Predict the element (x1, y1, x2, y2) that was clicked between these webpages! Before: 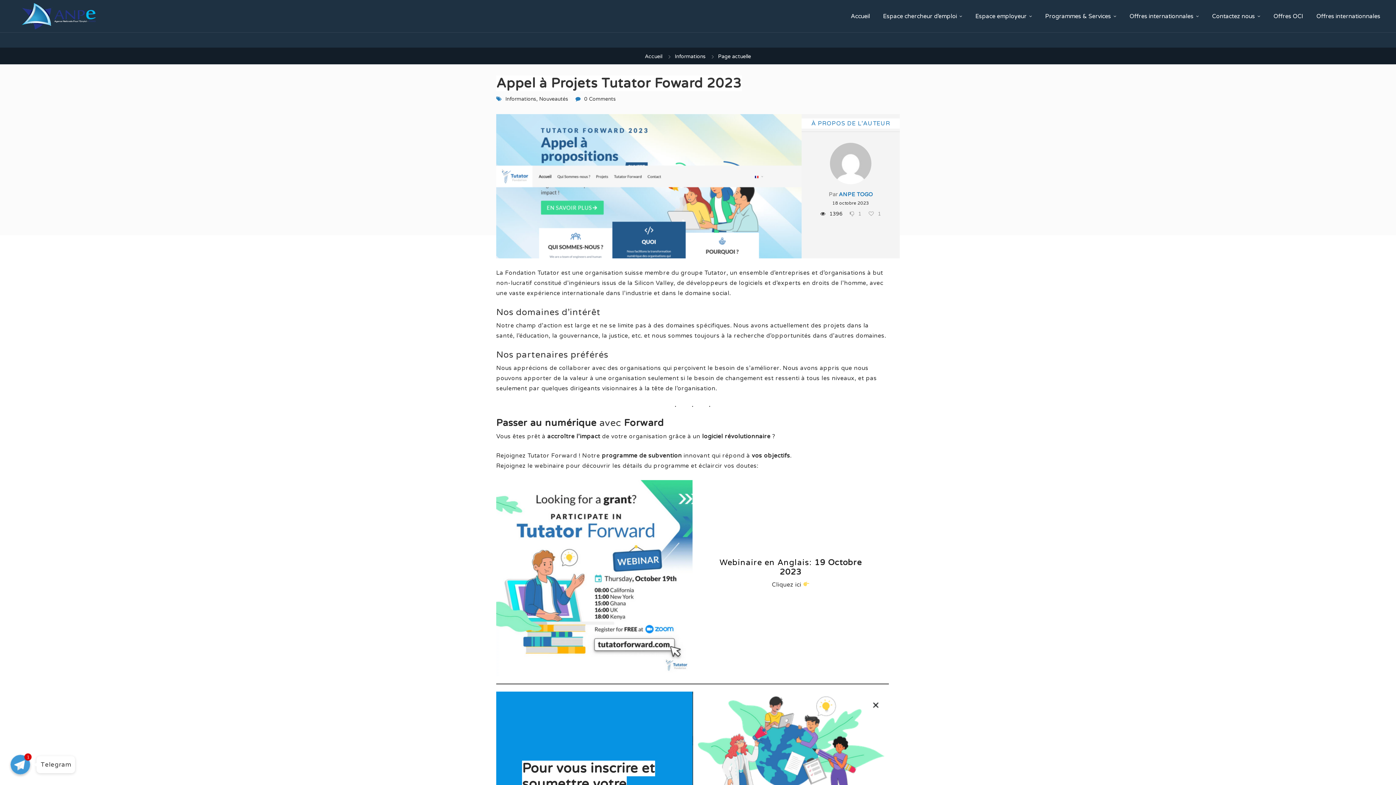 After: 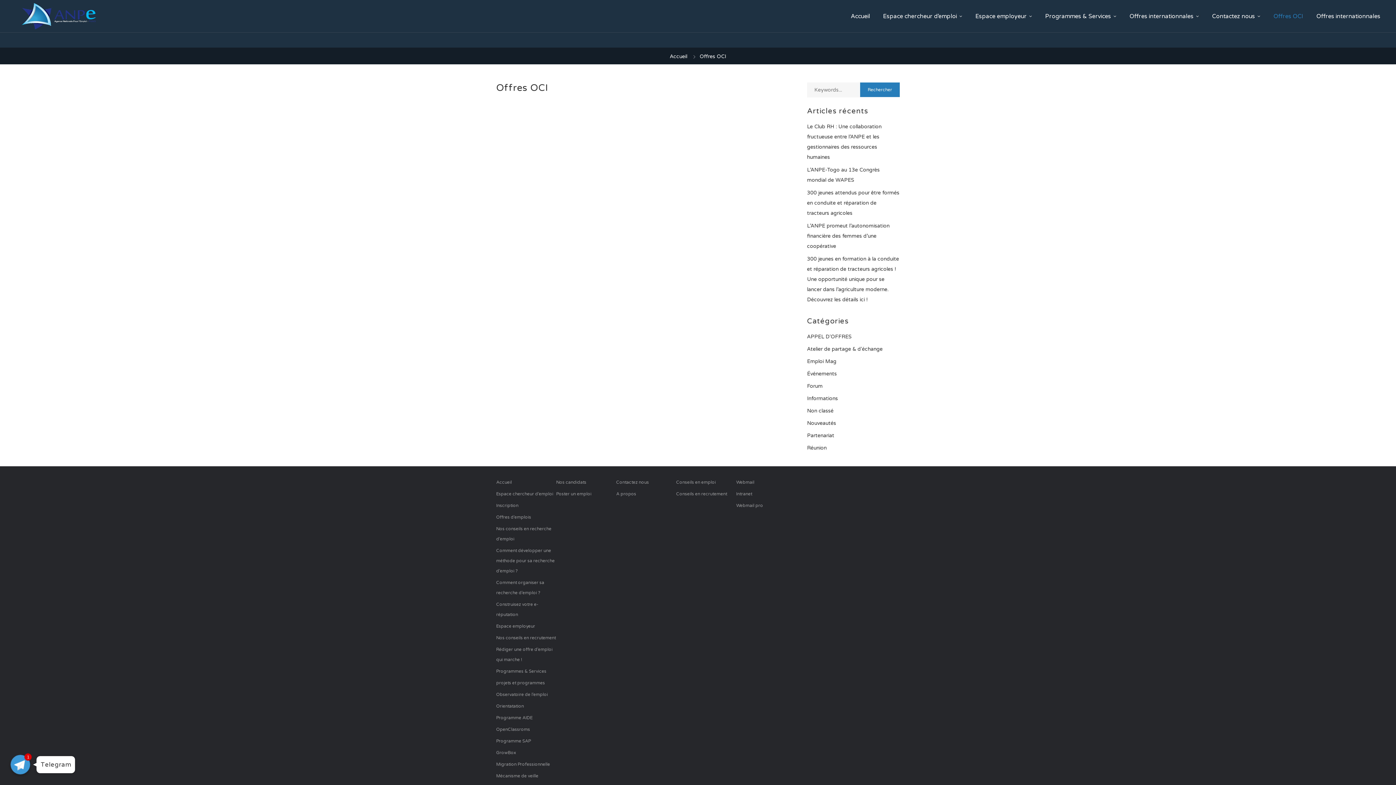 Action: bbox: (1273, 0, 1303, 32) label: Offres OCI